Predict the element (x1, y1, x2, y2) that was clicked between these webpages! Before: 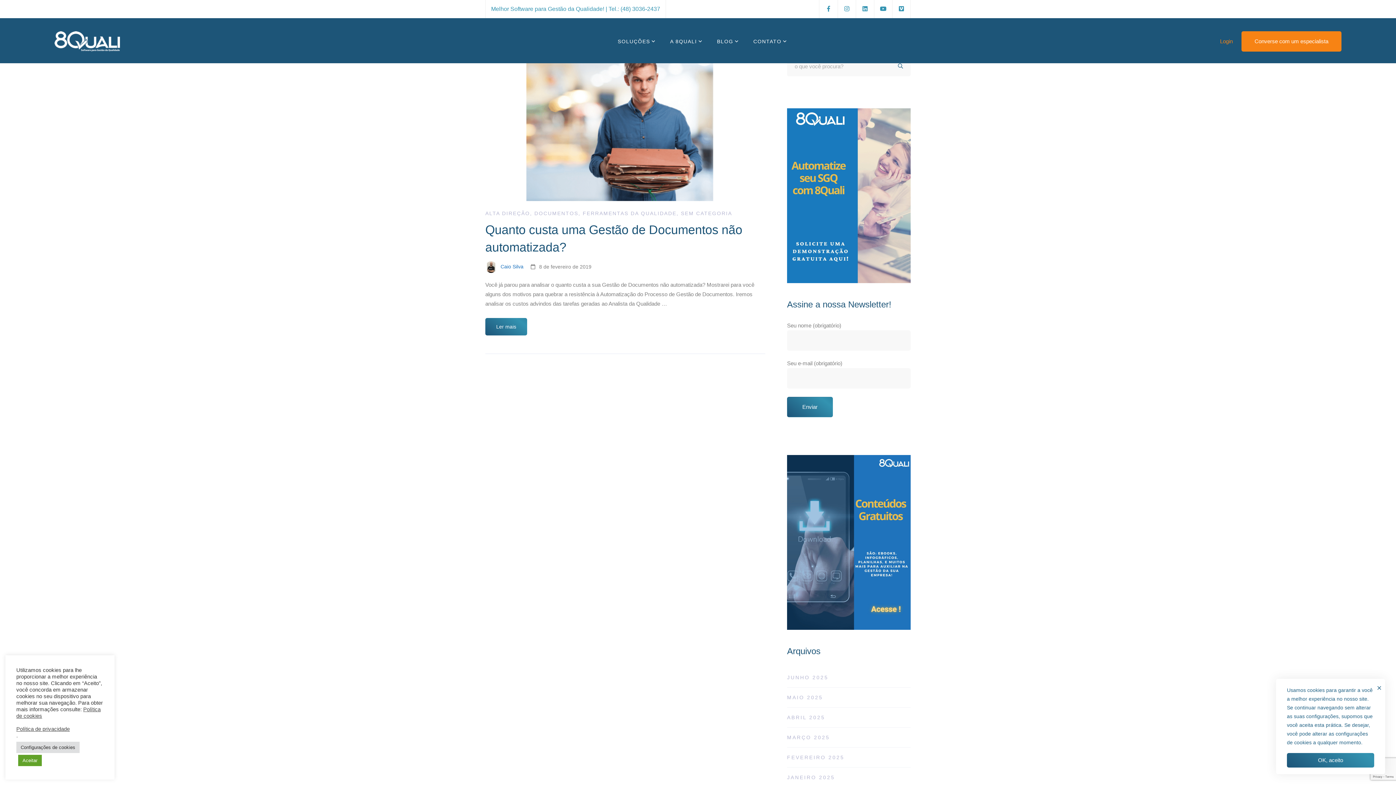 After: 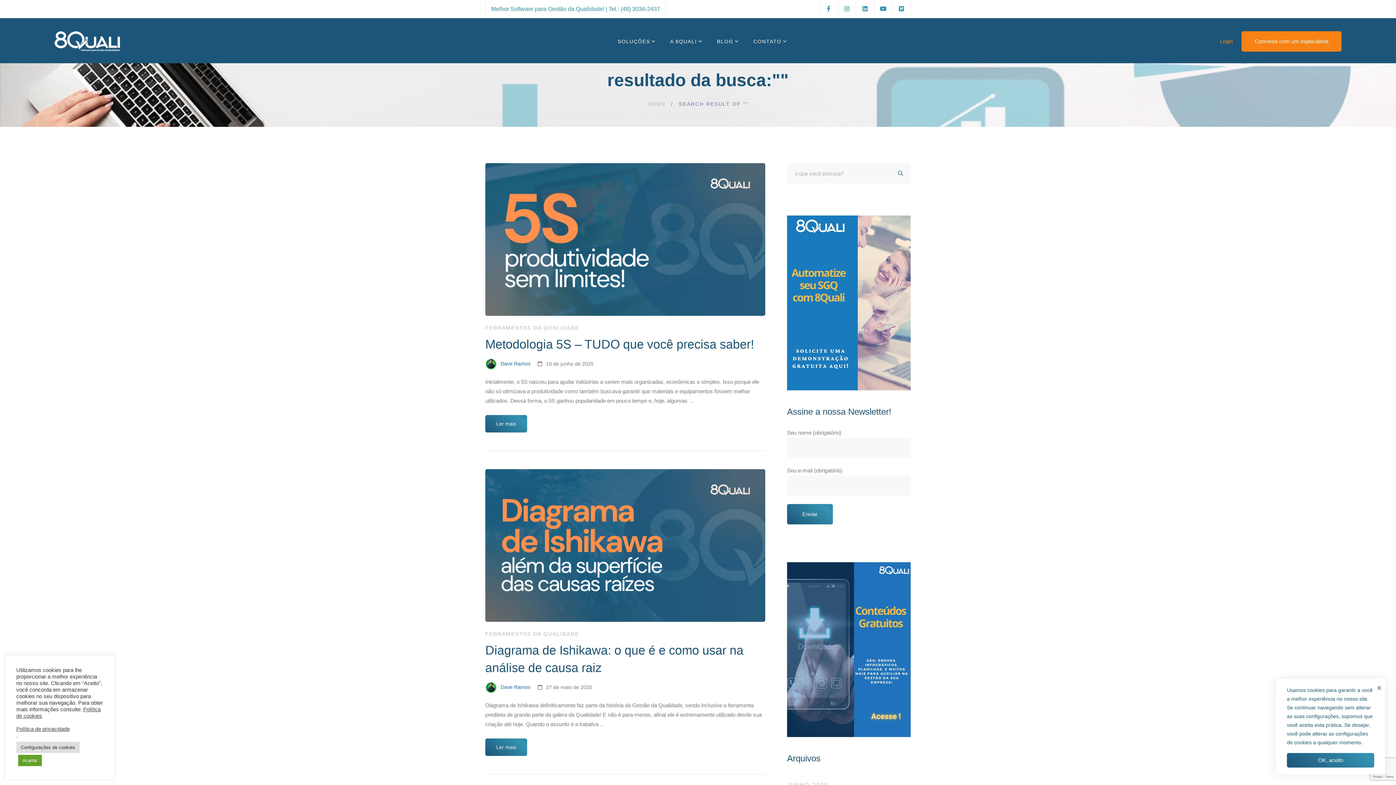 Action: bbox: (890, 56, 910, 76)